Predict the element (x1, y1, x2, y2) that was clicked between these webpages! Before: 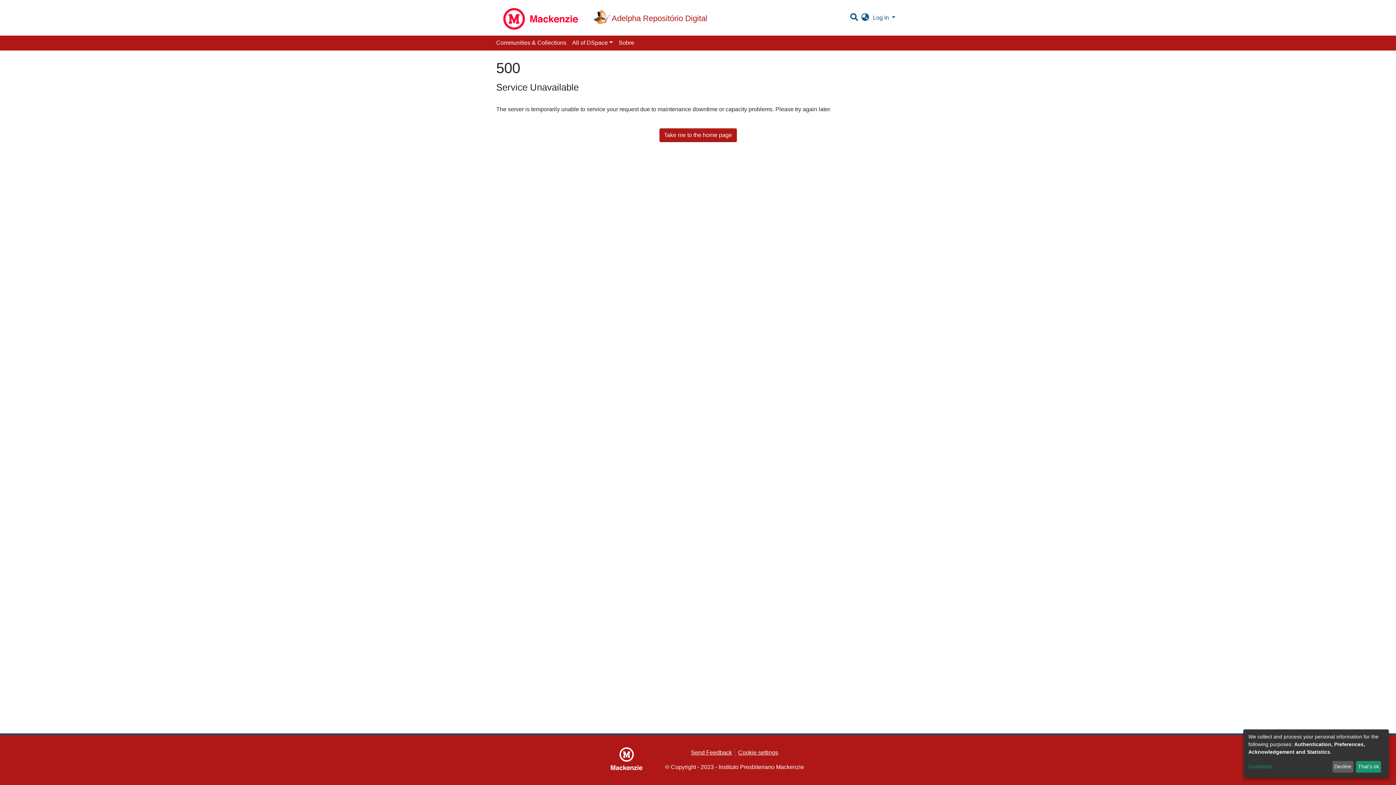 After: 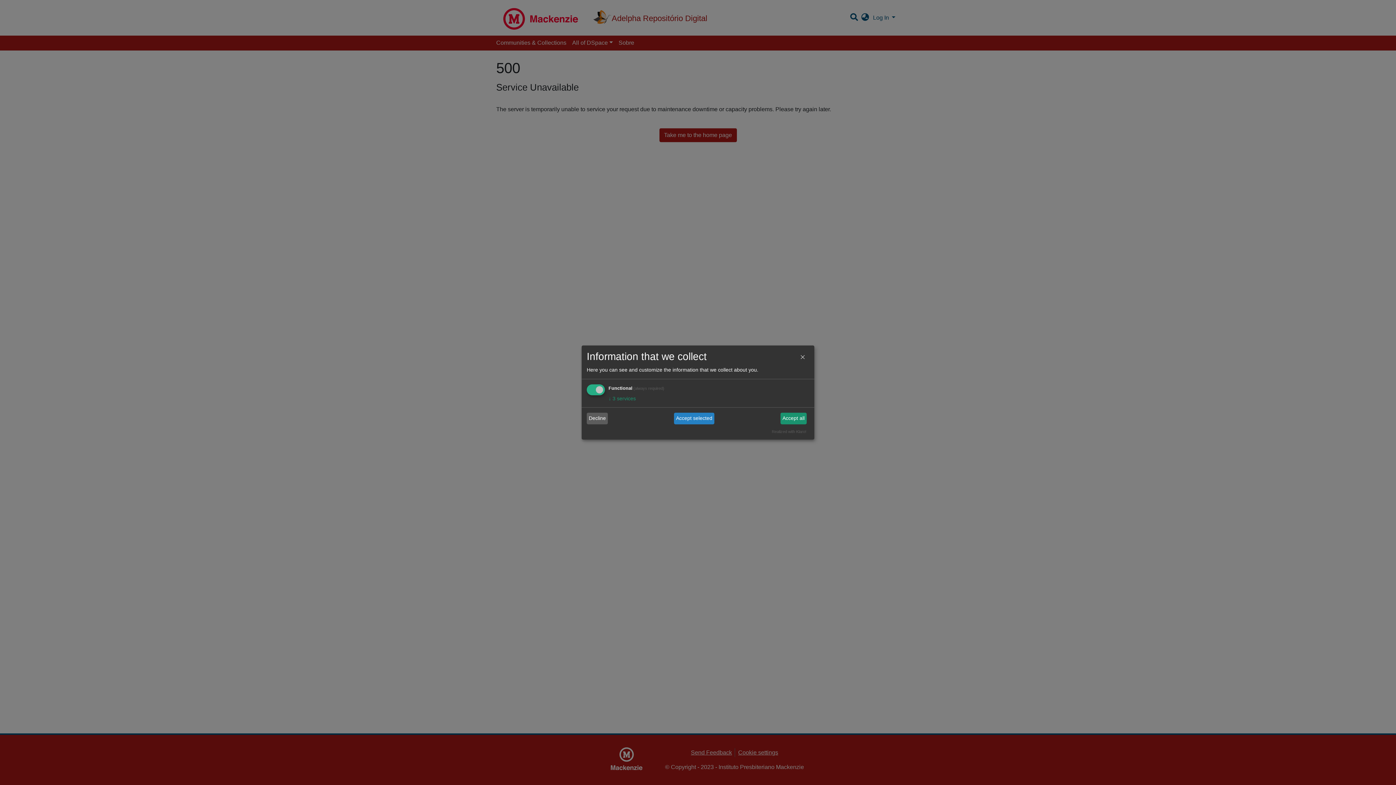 Action: label: Customize bbox: (1248, 763, 1330, 771)